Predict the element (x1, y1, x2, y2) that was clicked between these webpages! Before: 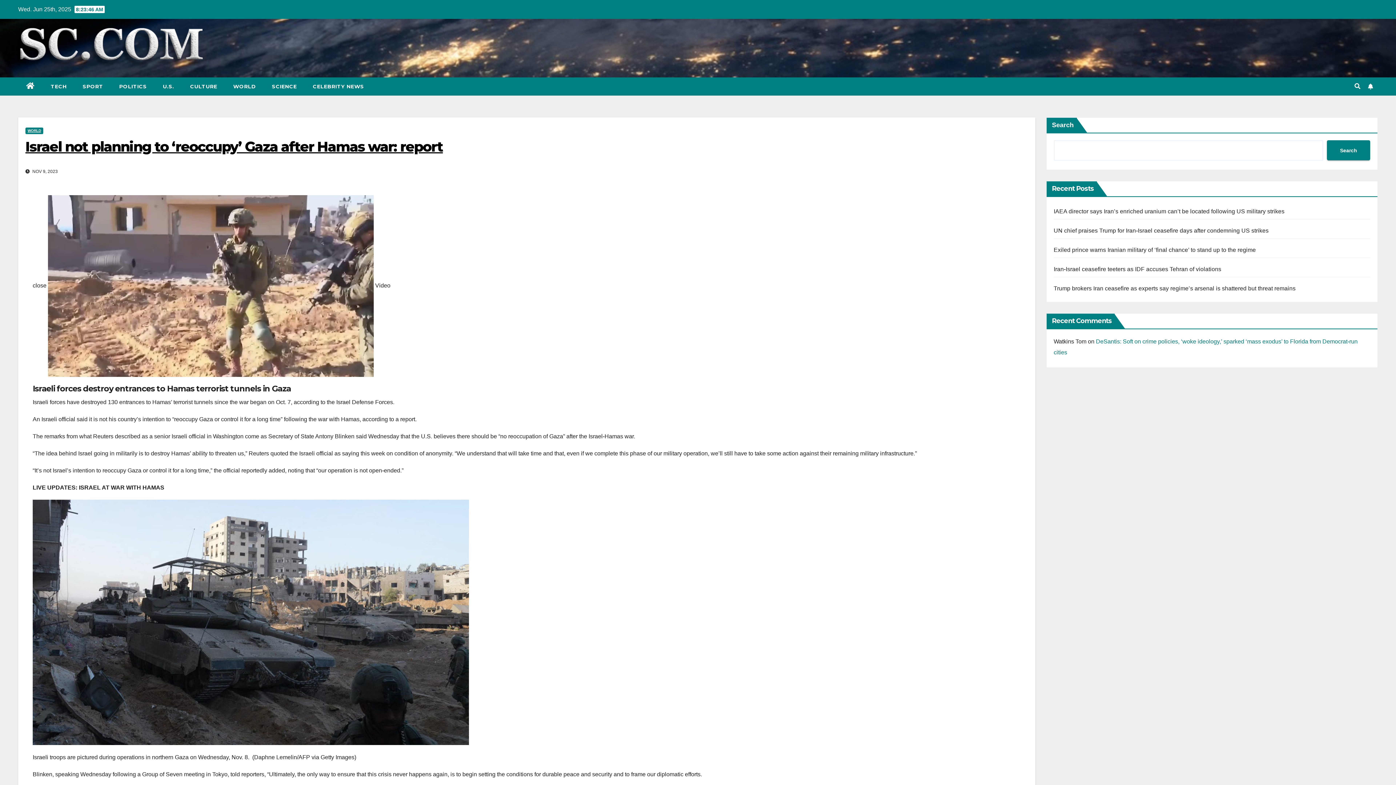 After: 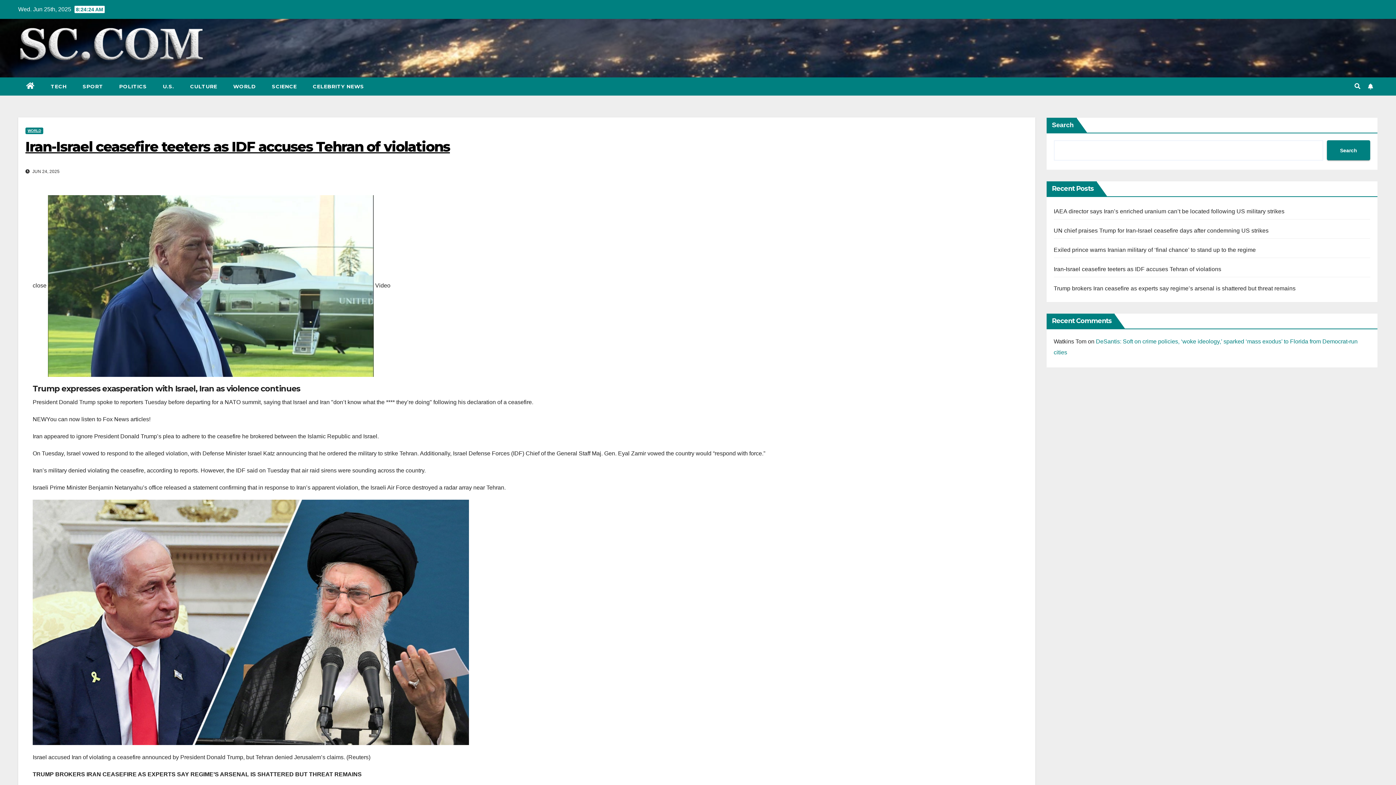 Action: bbox: (1054, 266, 1221, 272) label: Iran-Israel ceasefire teeters as IDF accuses Tehran of violations